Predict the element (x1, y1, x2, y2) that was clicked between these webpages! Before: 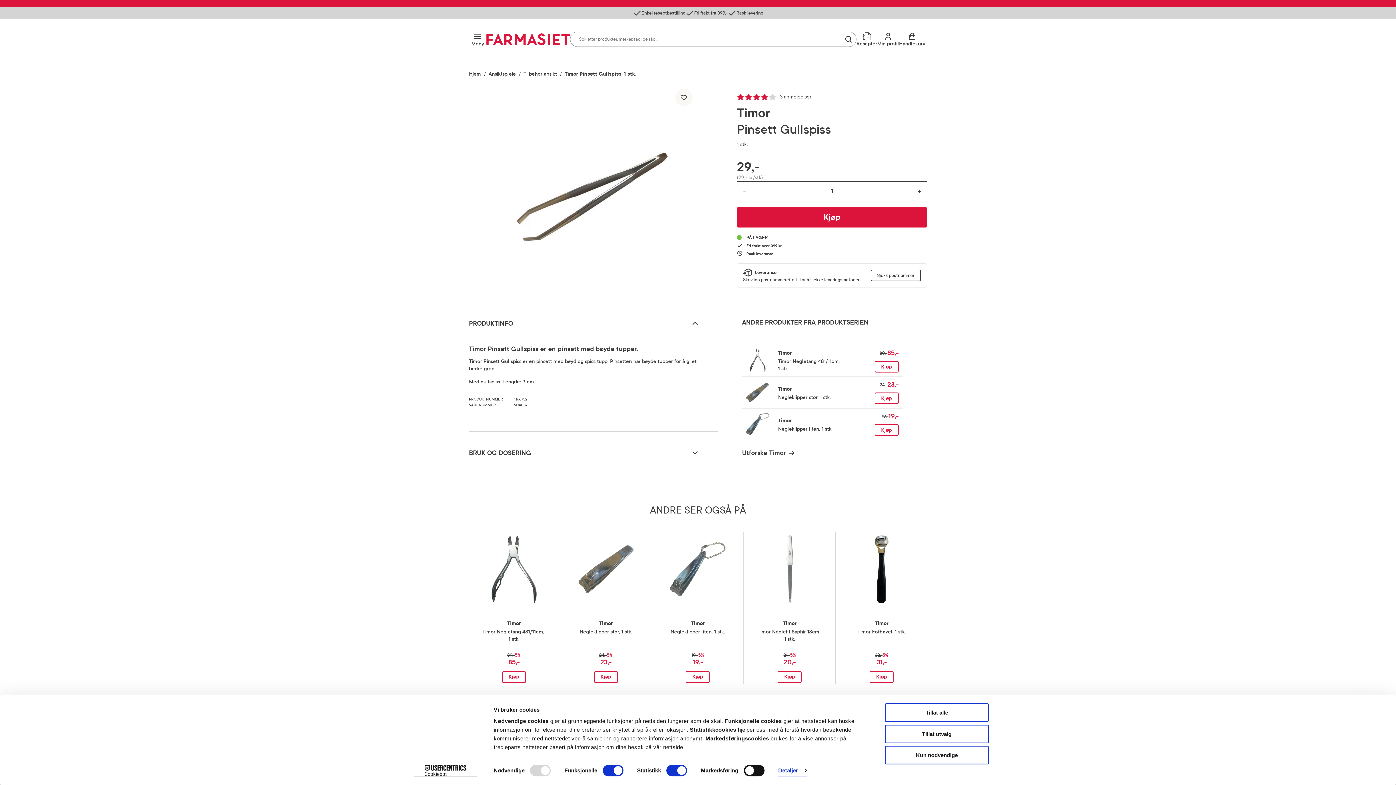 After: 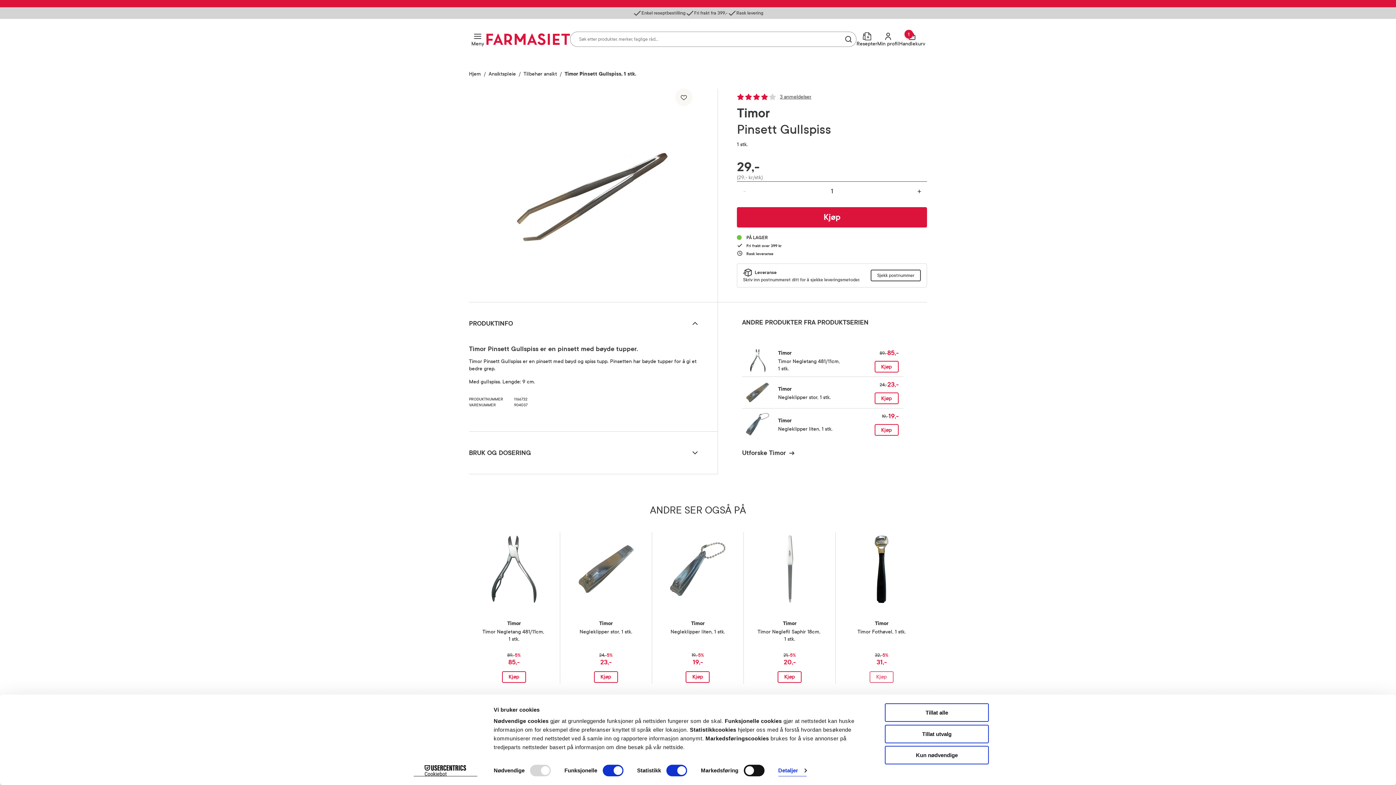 Action: bbox: (869, 671, 893, 683) label: Kjøp